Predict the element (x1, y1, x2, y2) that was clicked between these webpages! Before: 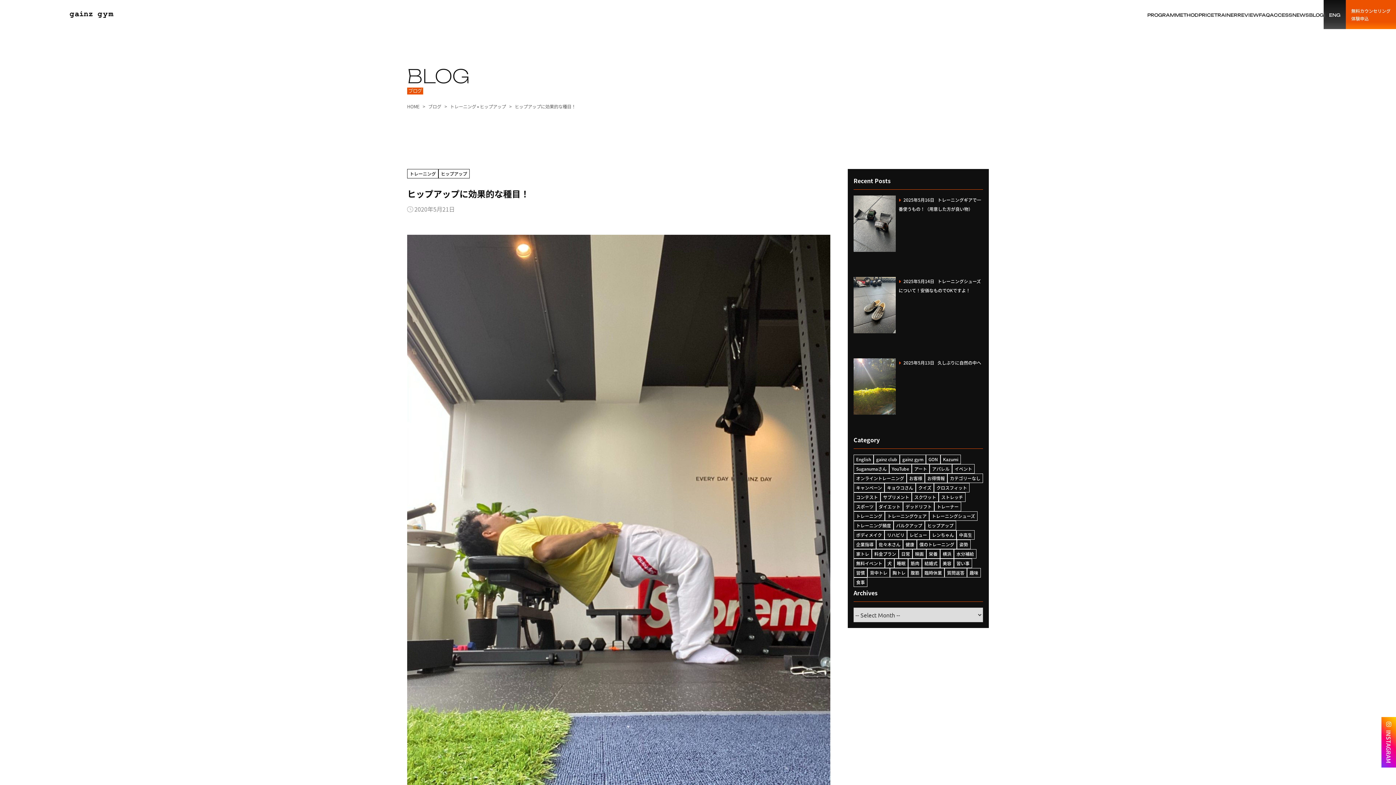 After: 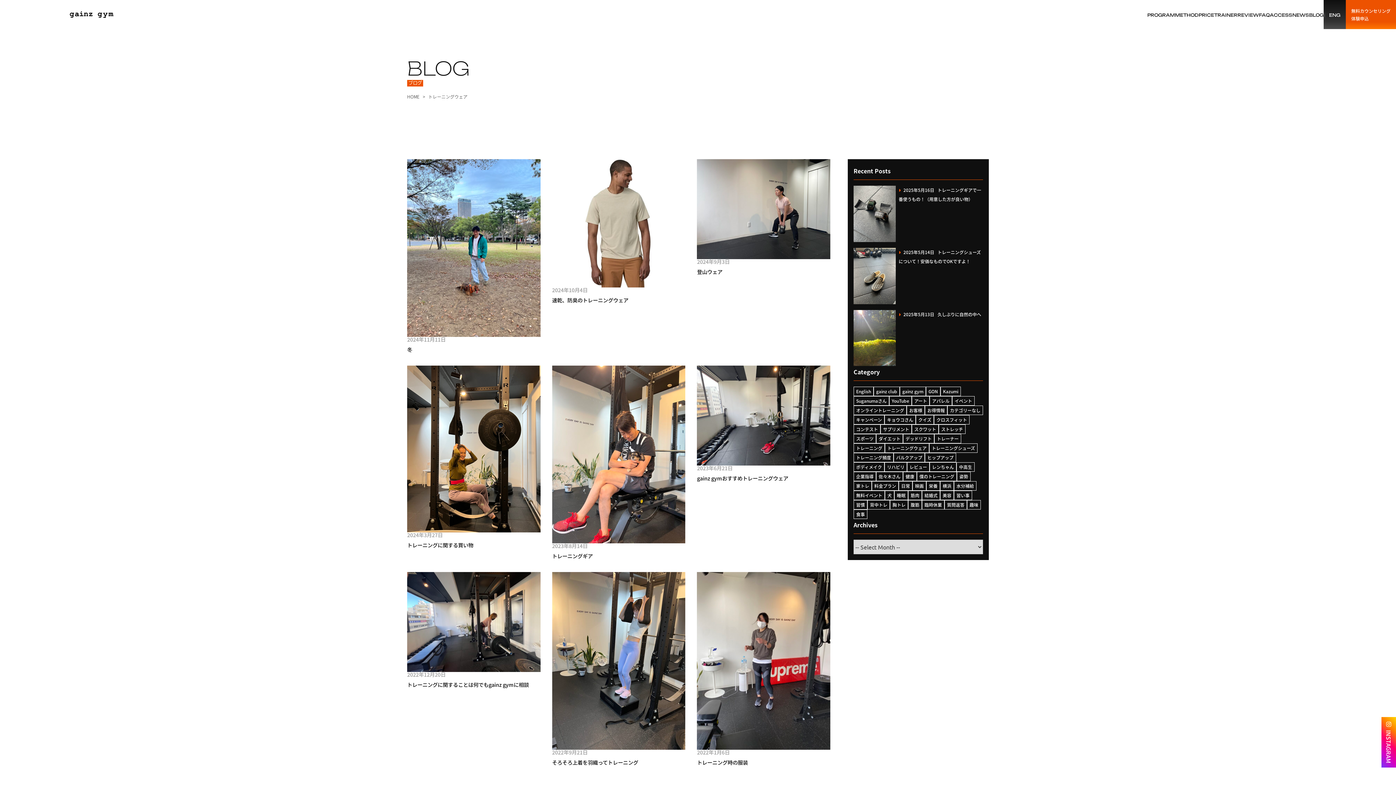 Action: label: トレーニングウェア bbox: (885, 511, 929, 521)